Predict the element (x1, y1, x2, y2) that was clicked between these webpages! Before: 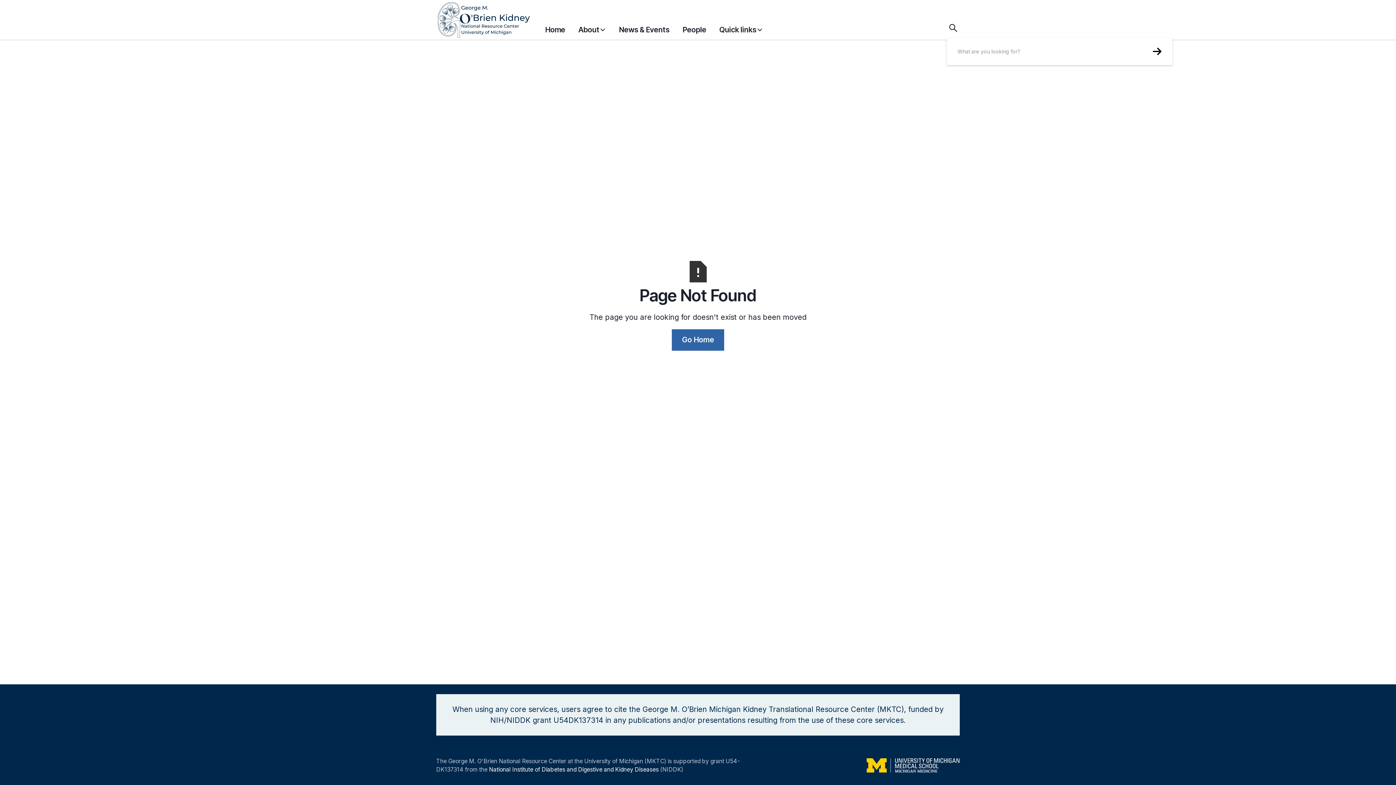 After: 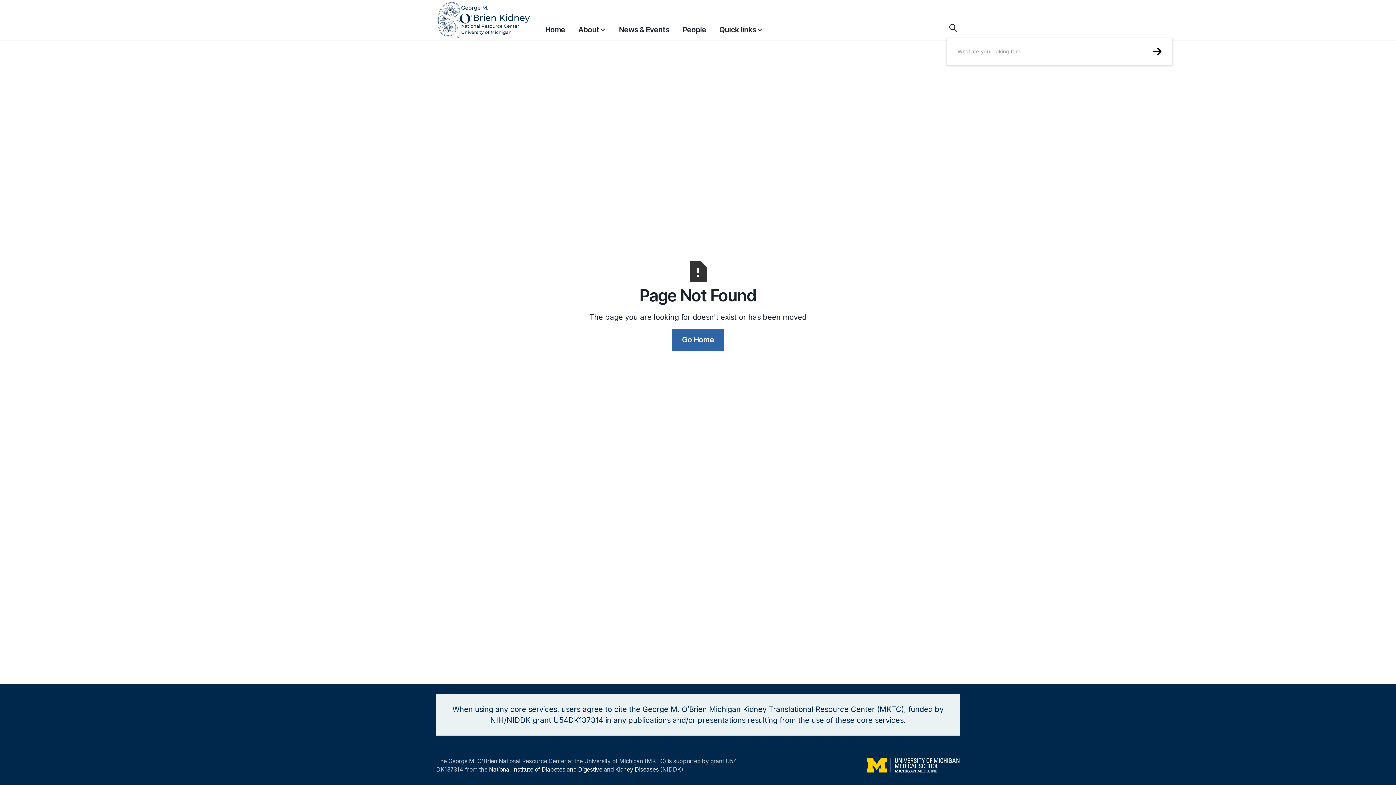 Action: label: About bbox: (578, 17, 606, 38)